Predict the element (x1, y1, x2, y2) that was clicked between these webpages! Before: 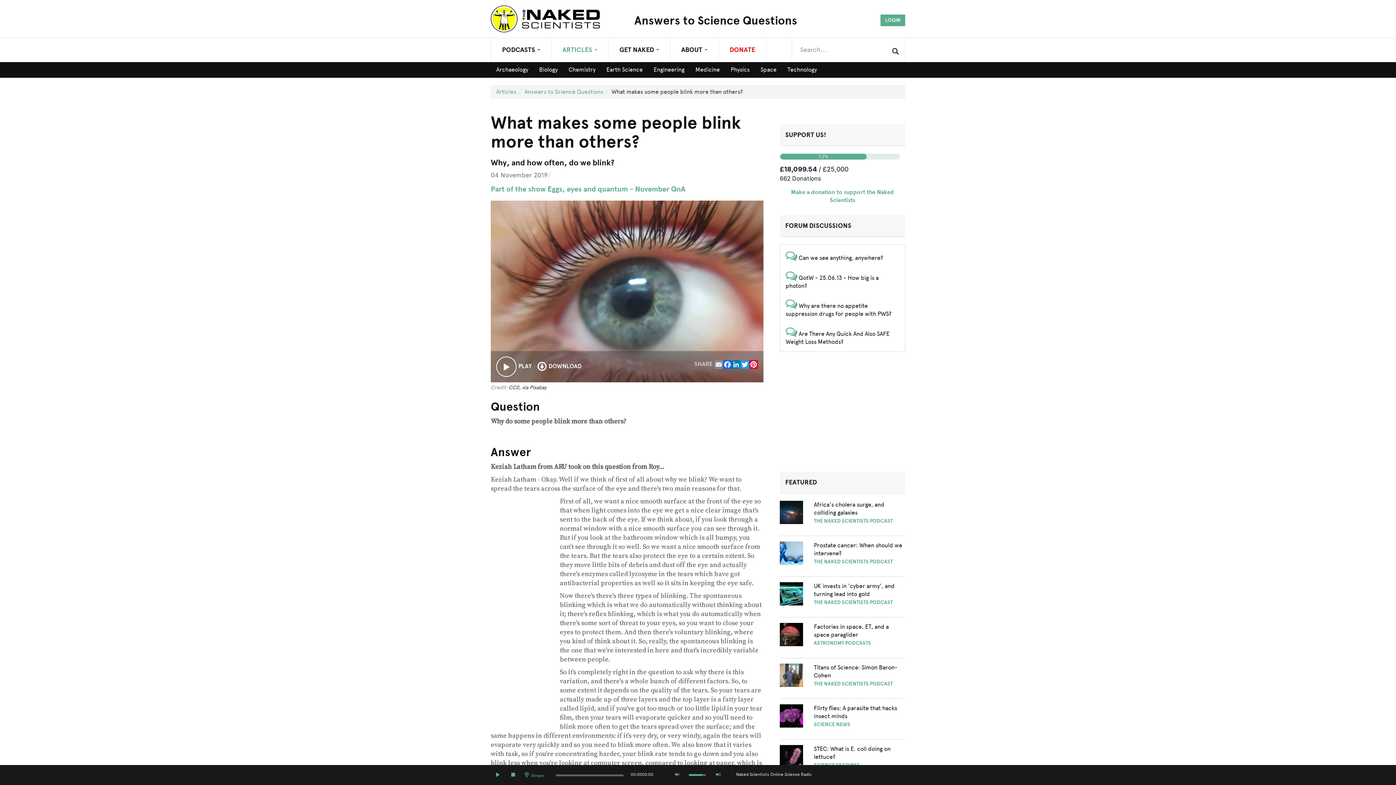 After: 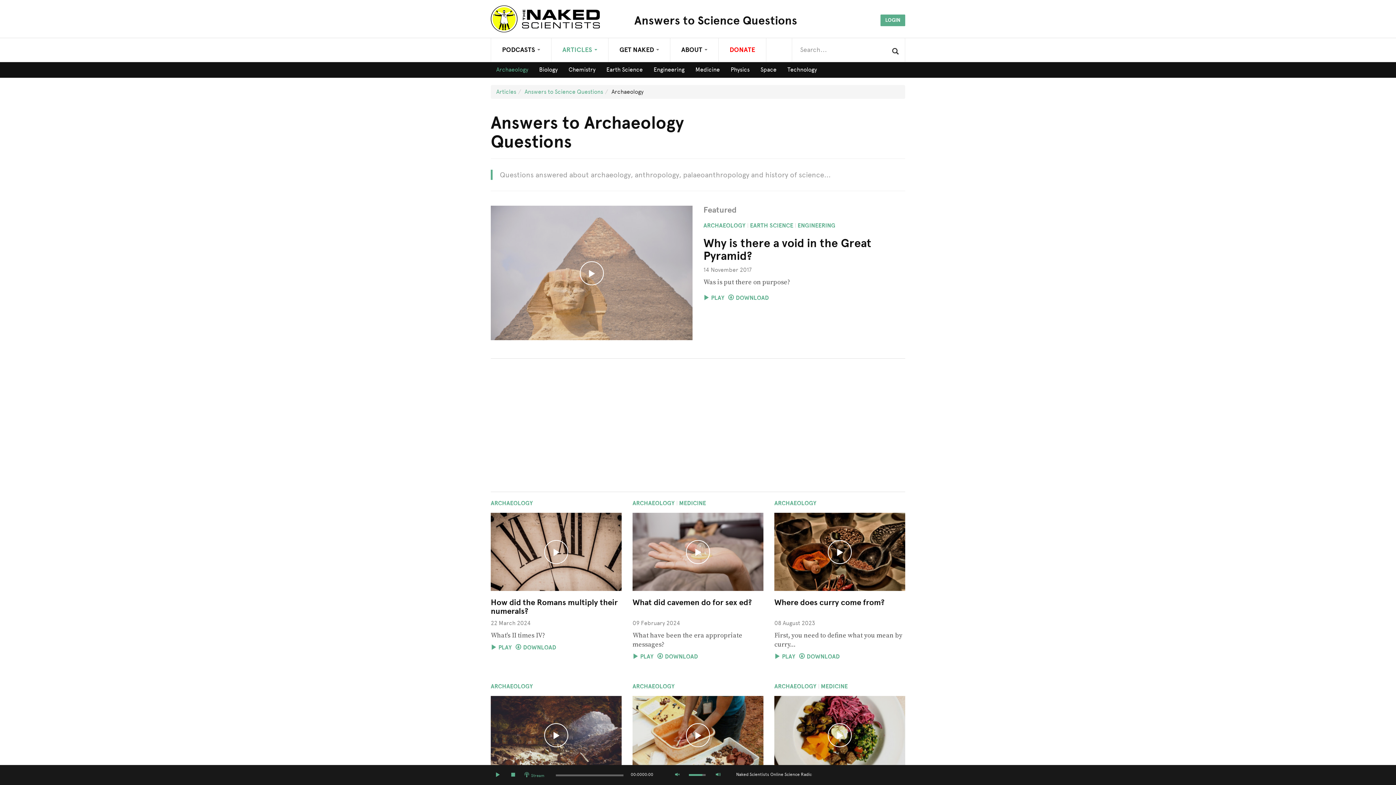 Action: label: Archaeology bbox: (490, 62, 533, 77)